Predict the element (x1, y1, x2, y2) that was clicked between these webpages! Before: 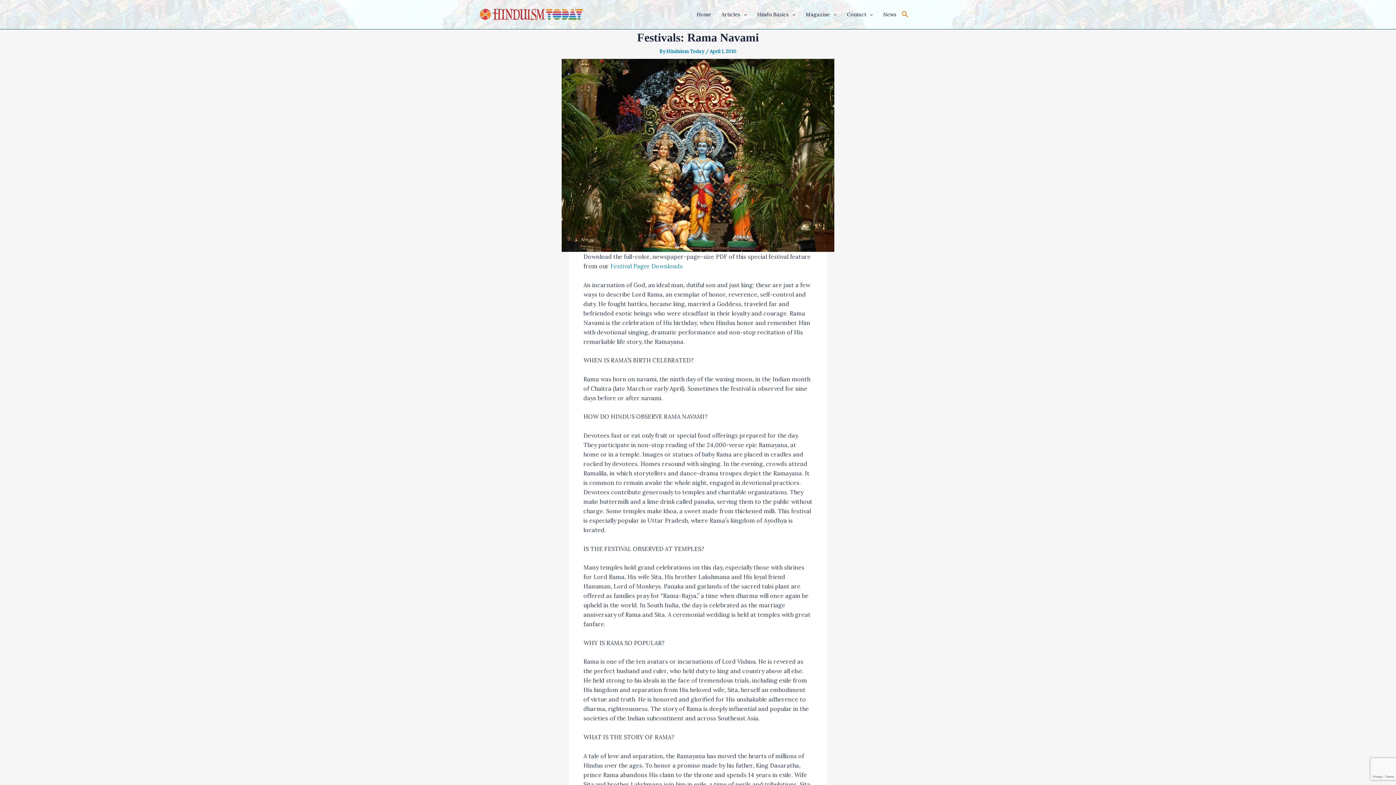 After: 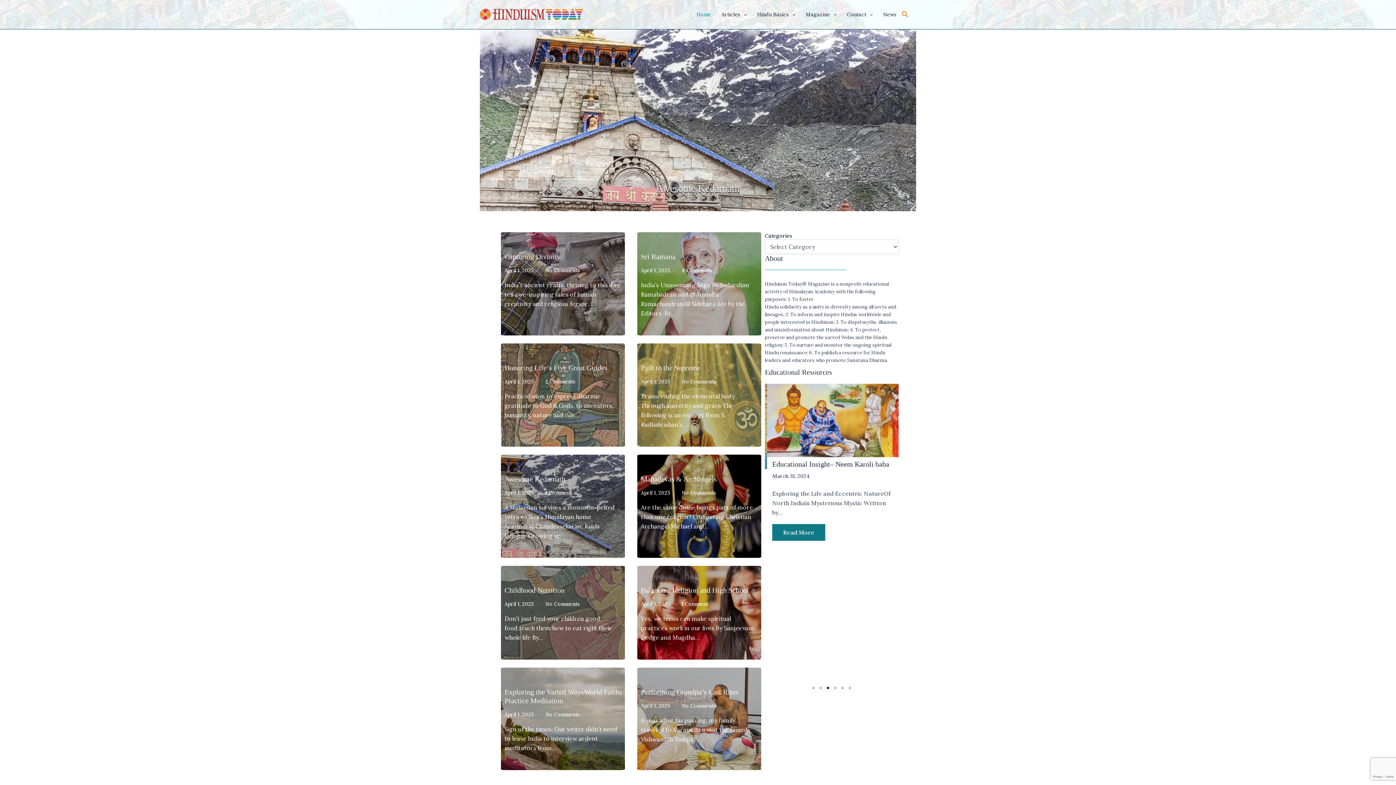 Action: bbox: (480, 10, 583, 17)